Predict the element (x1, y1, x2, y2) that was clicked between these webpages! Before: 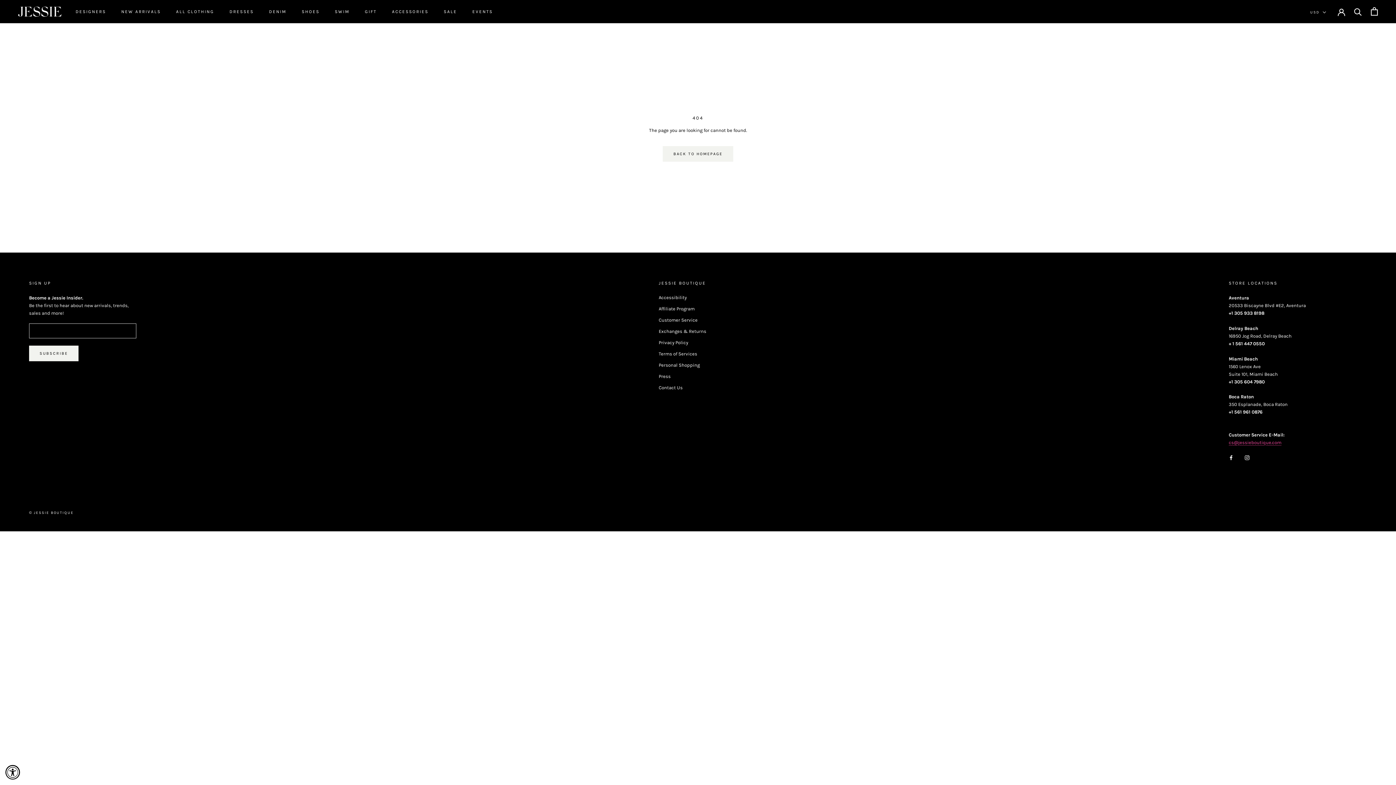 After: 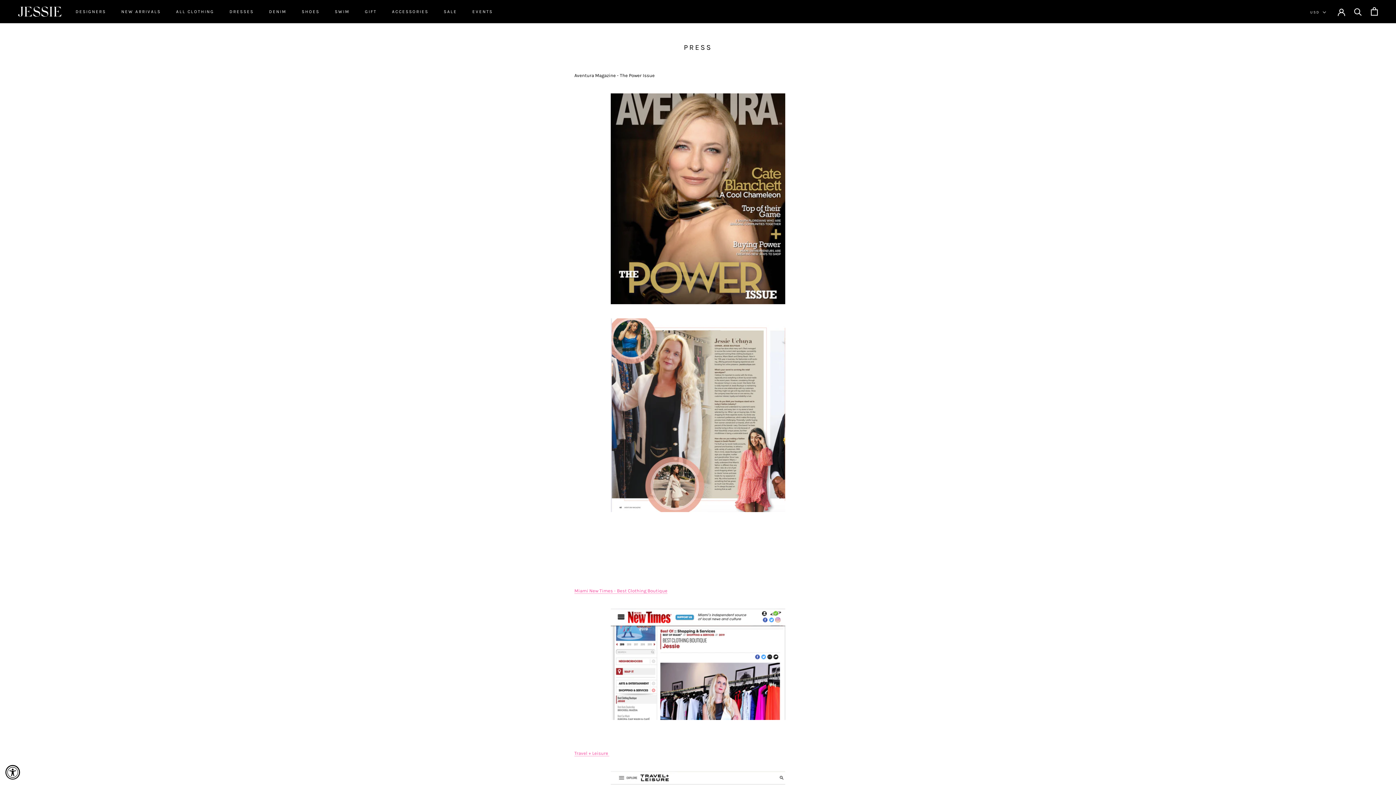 Action: bbox: (658, 372, 706, 379) label: Press